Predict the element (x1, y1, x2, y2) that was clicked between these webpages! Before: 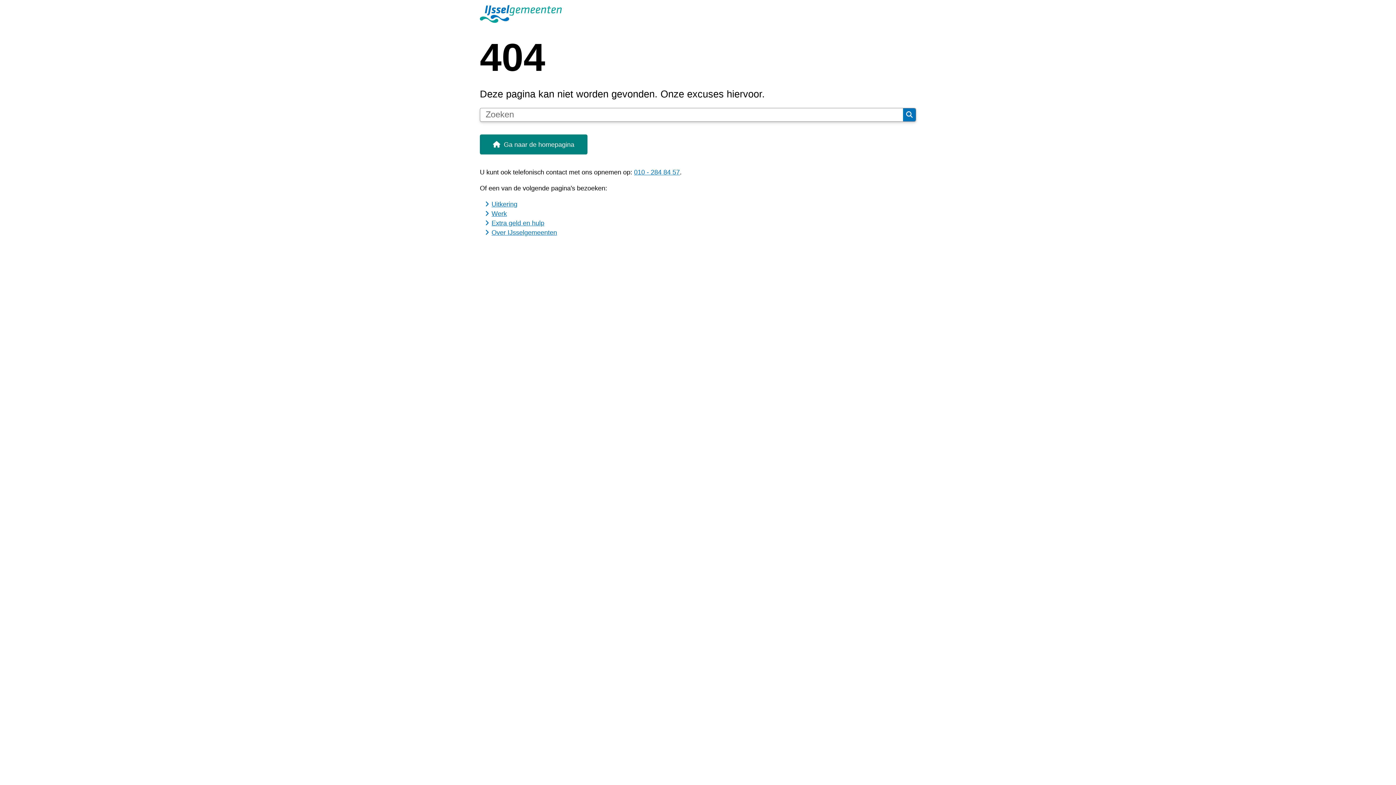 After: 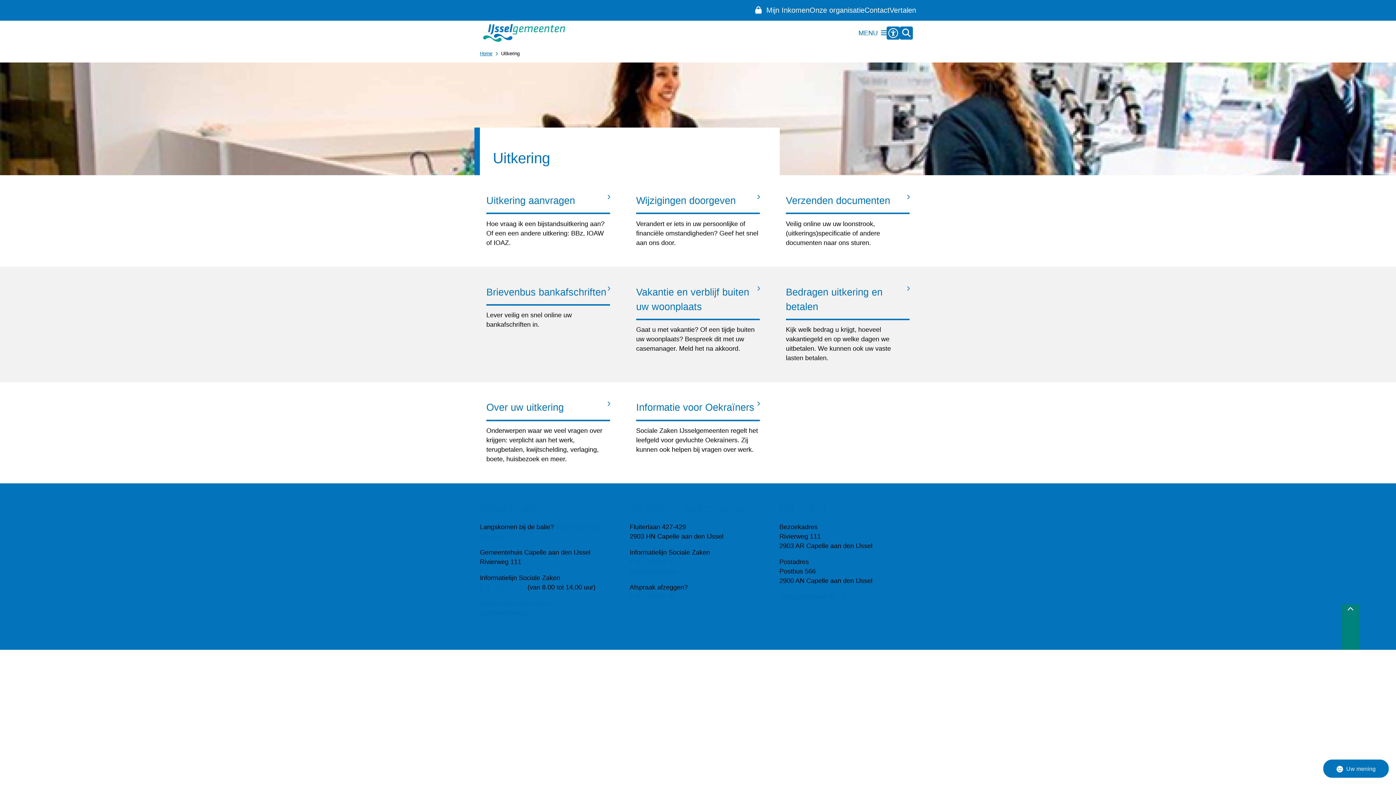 Action: bbox: (491, 200, 517, 207) label: Uitkering